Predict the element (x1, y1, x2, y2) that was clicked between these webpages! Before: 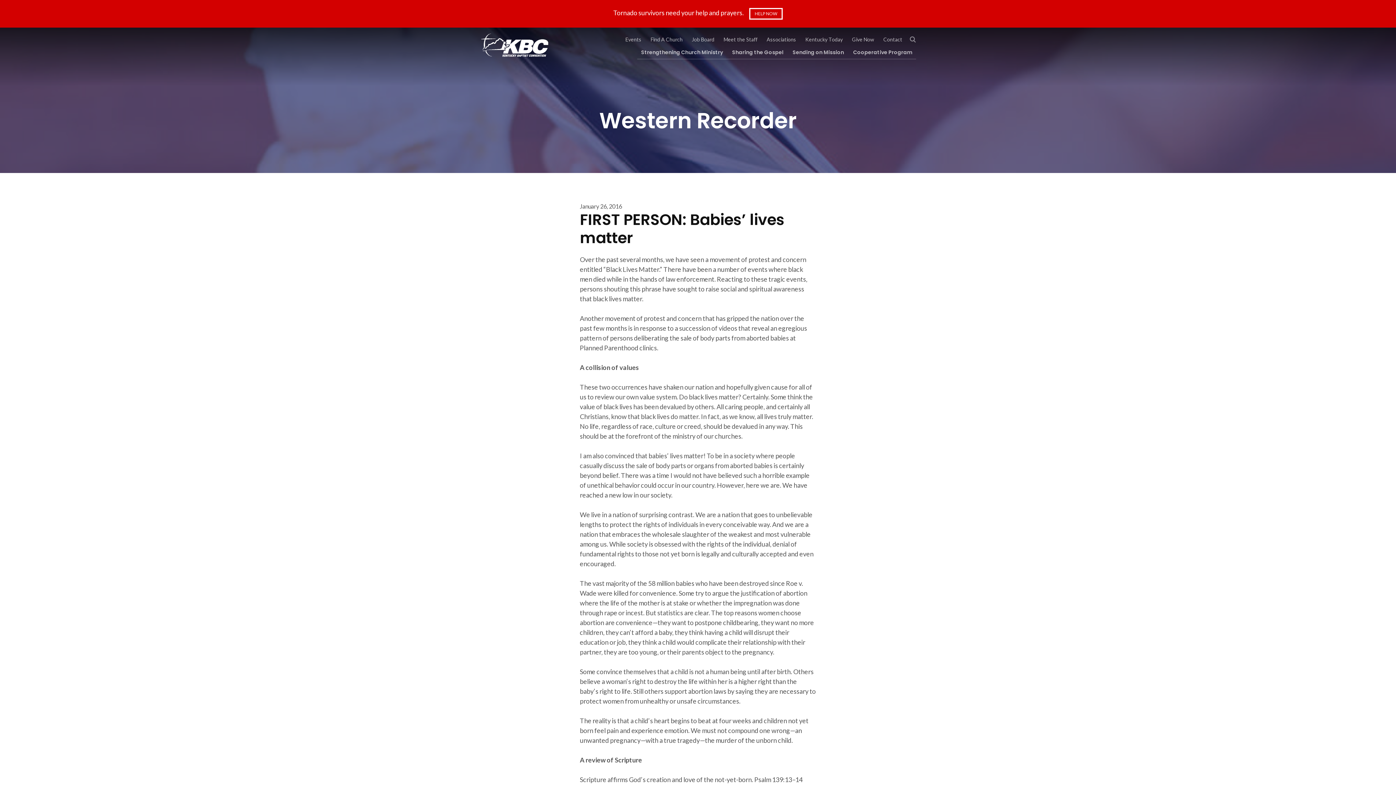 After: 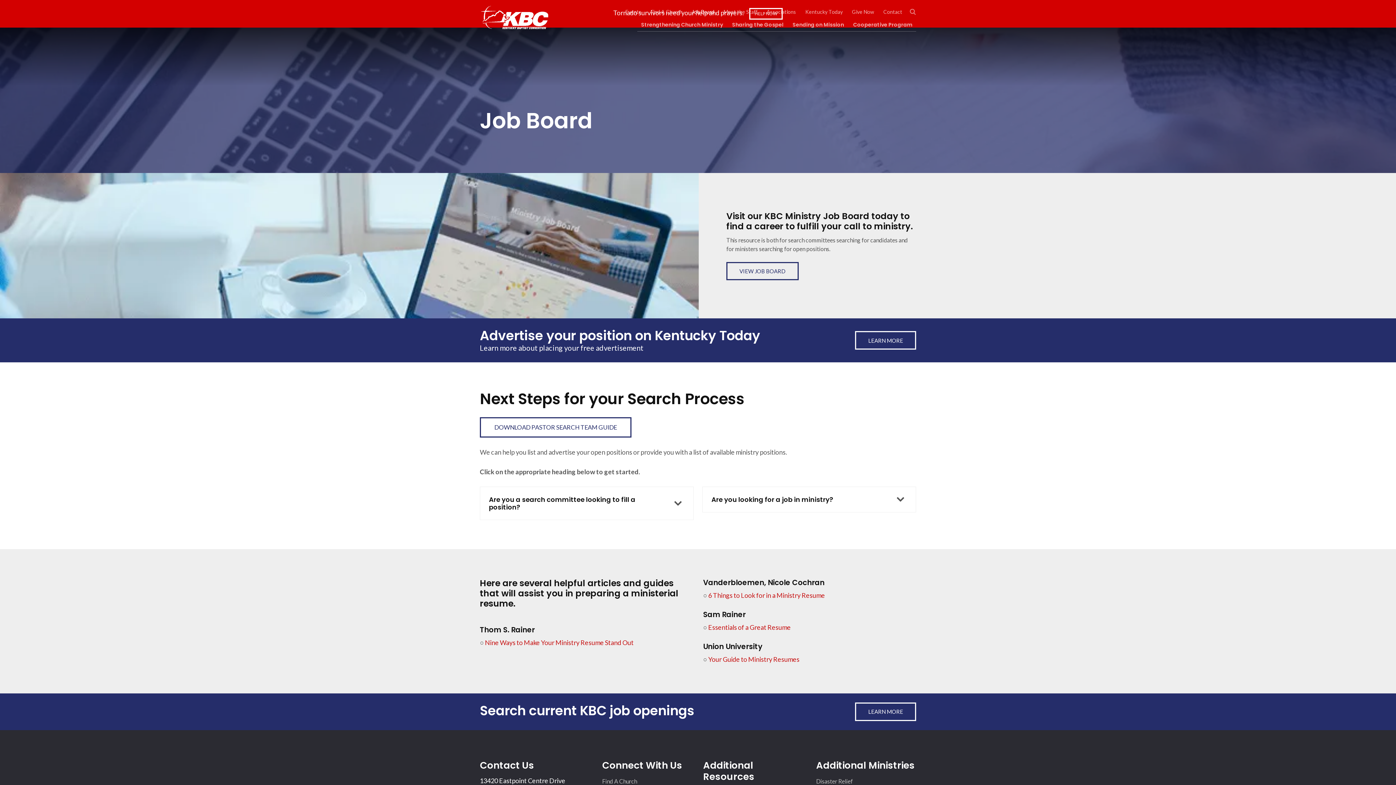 Action: label: Job Board bbox: (687, 37, 718, 42)